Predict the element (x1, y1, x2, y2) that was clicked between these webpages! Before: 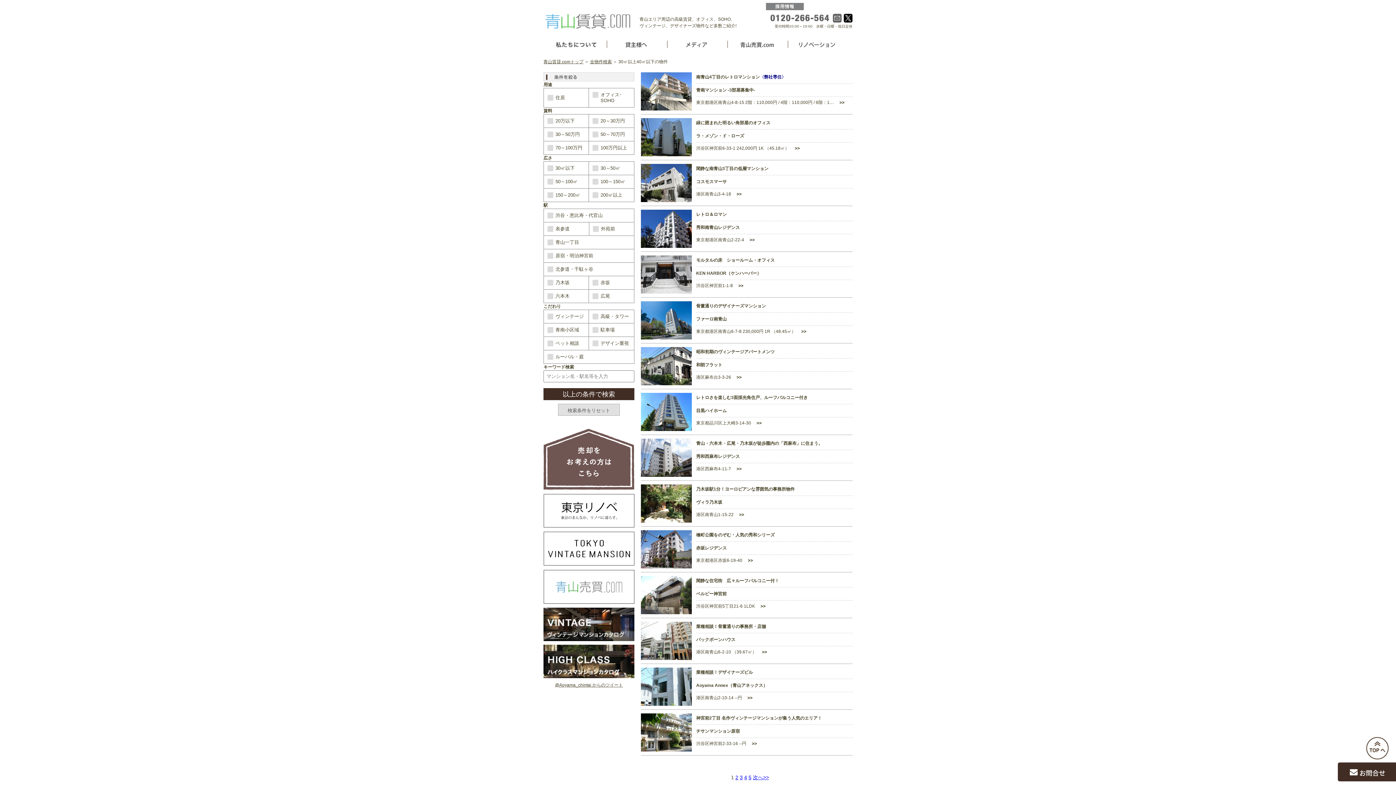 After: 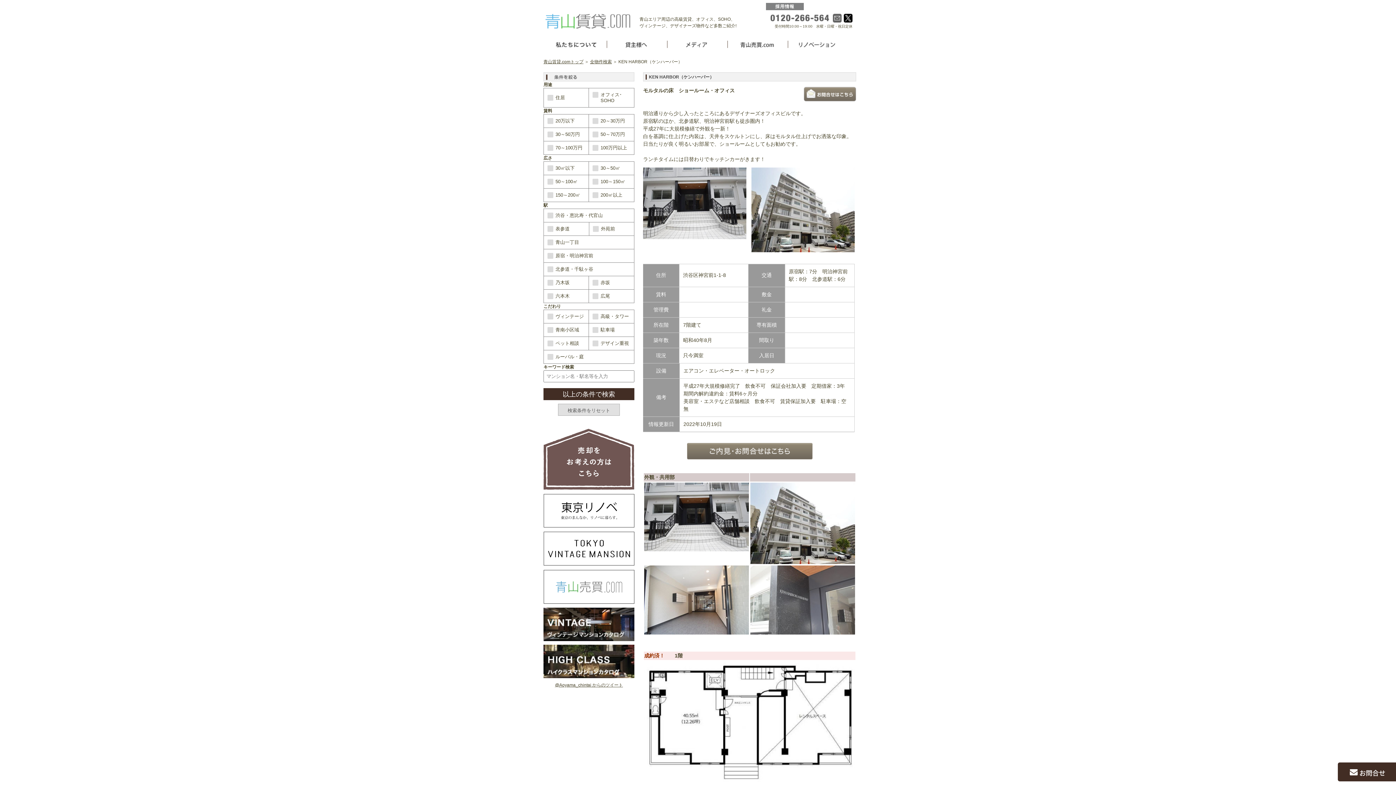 Action: label: モルタルの床　ショールーム・オフィス bbox: (696, 257, 852, 263)